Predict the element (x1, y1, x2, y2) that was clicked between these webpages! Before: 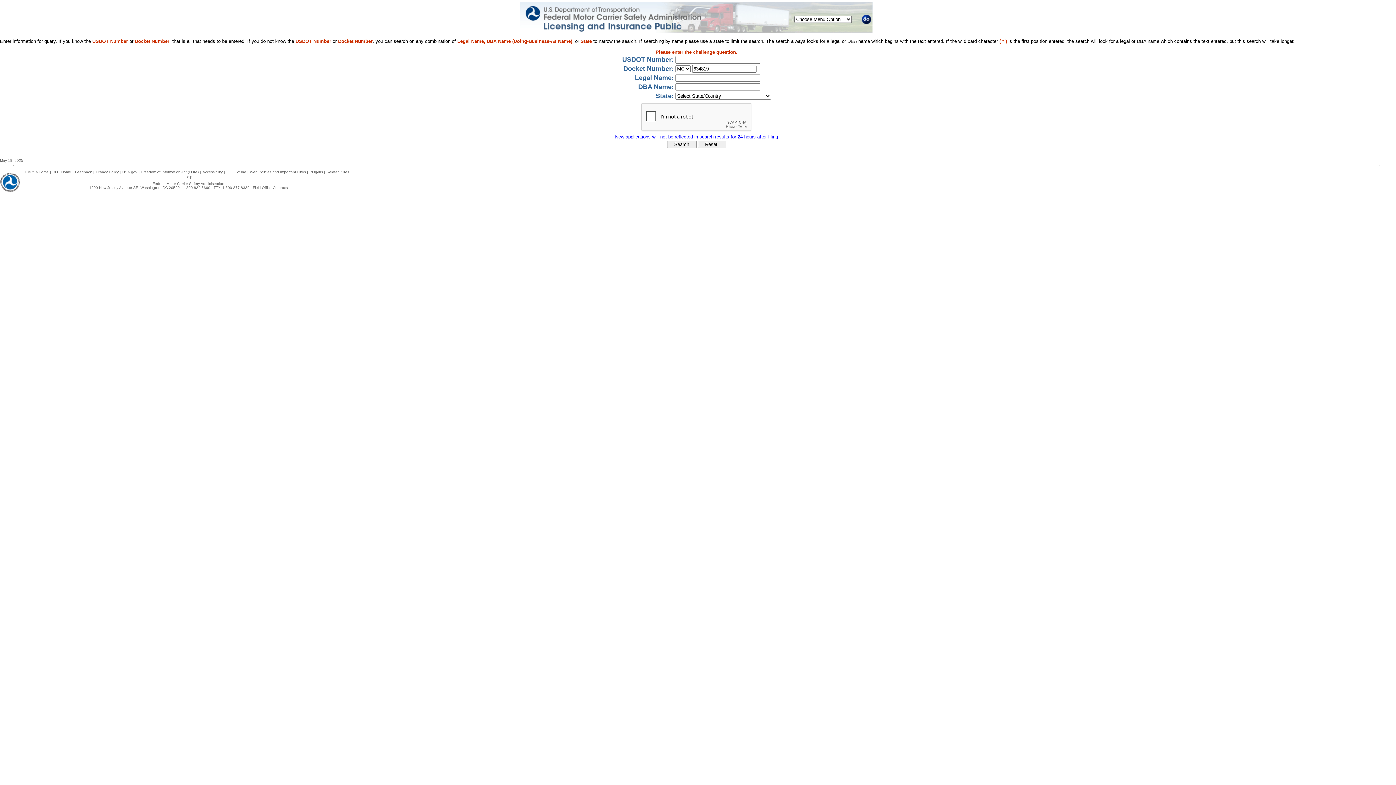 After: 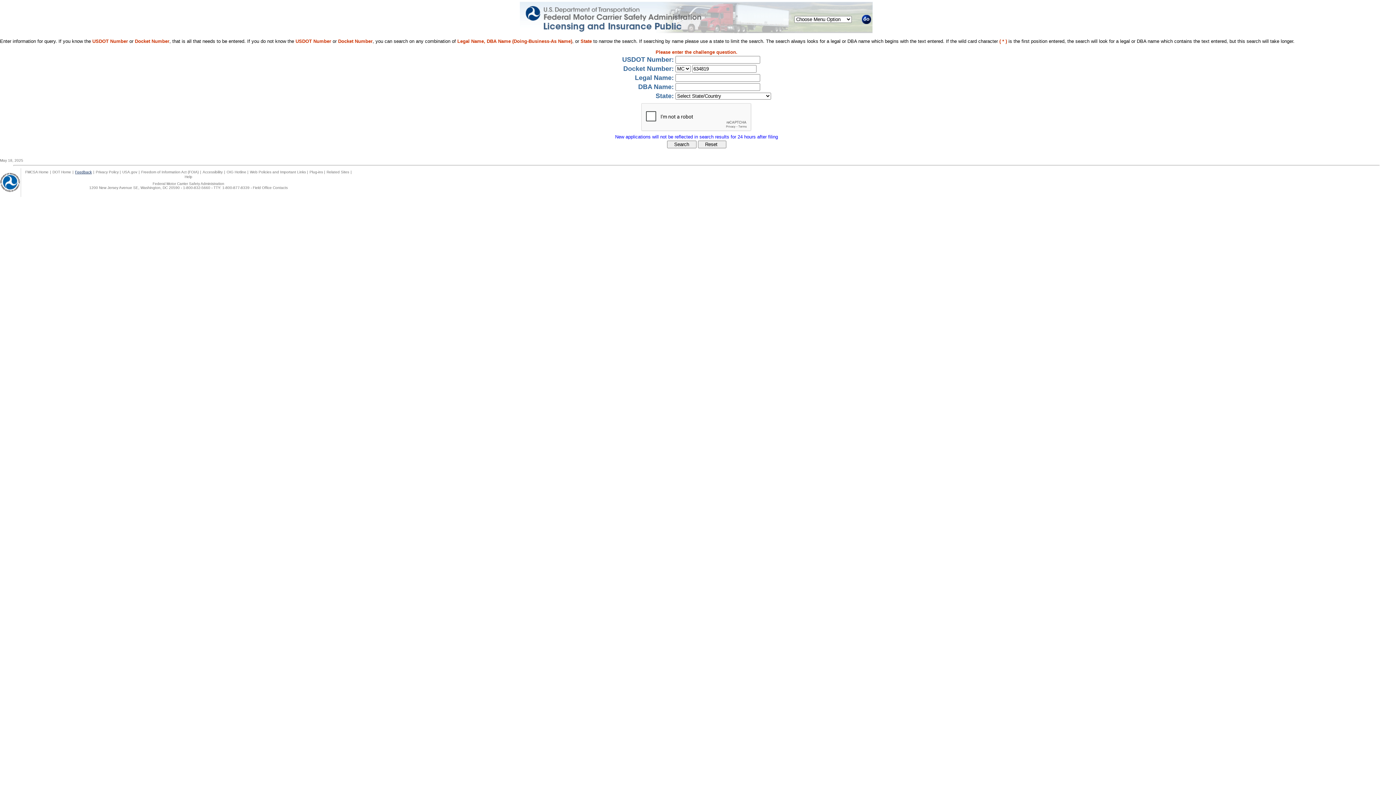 Action: label: Feedback bbox: (75, 170, 91, 174)